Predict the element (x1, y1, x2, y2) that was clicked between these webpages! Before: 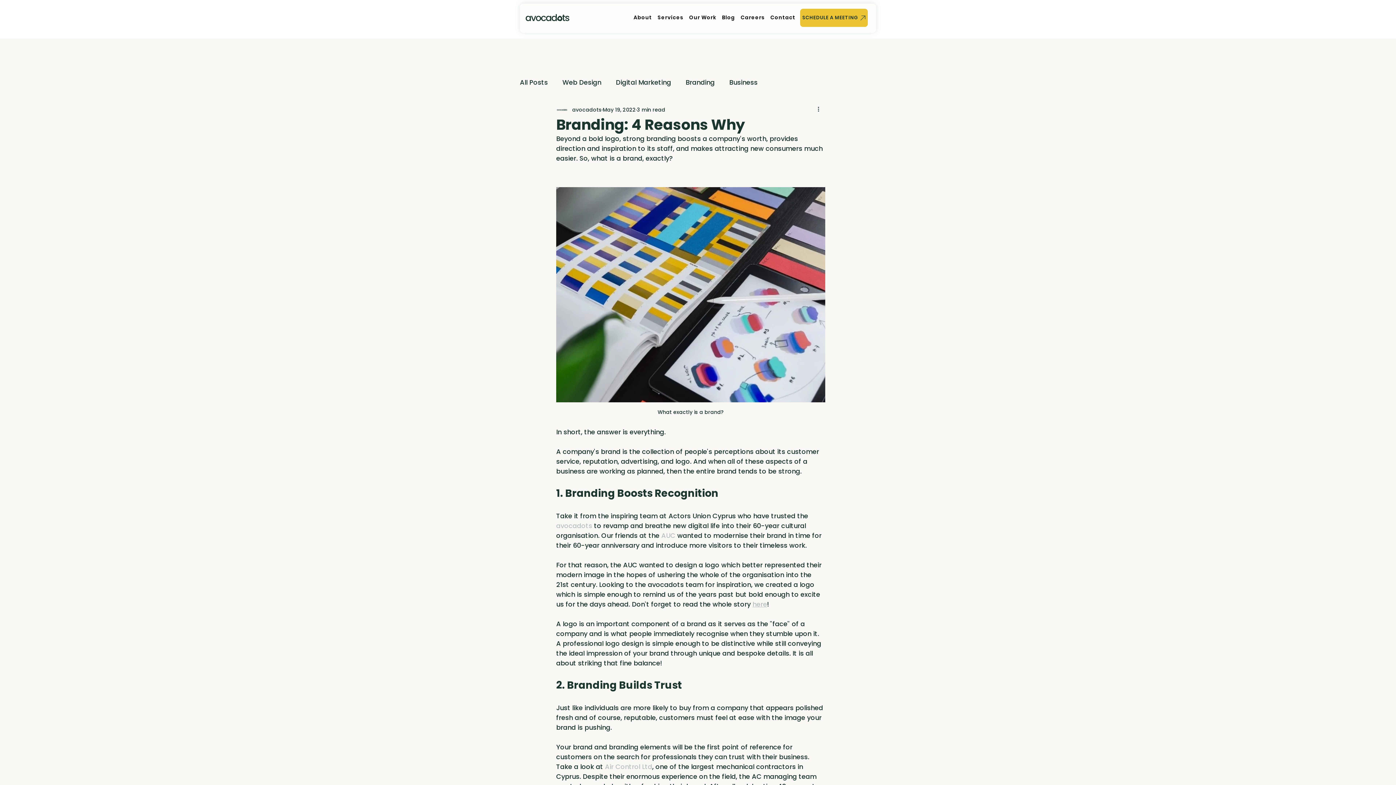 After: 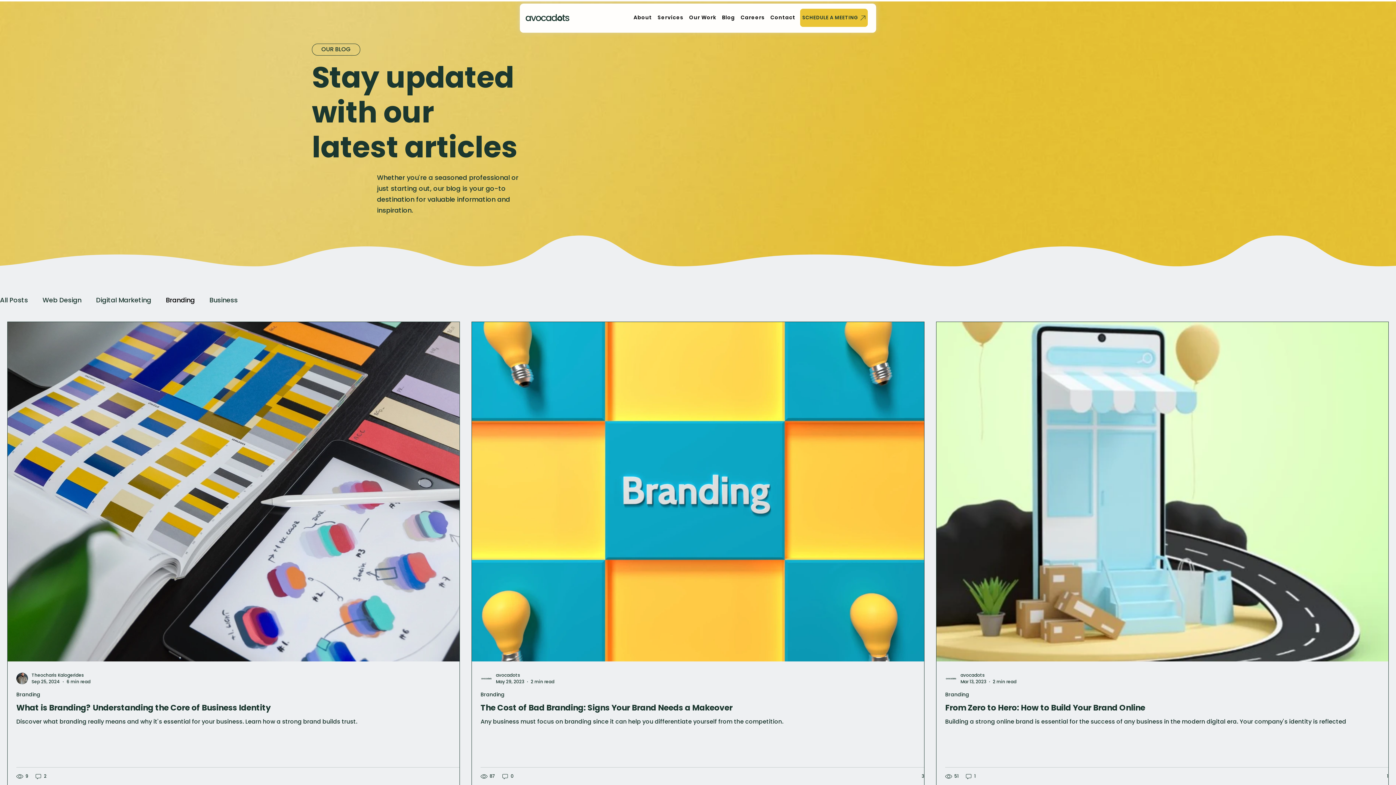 Action: bbox: (685, 76, 714, 87) label: Branding